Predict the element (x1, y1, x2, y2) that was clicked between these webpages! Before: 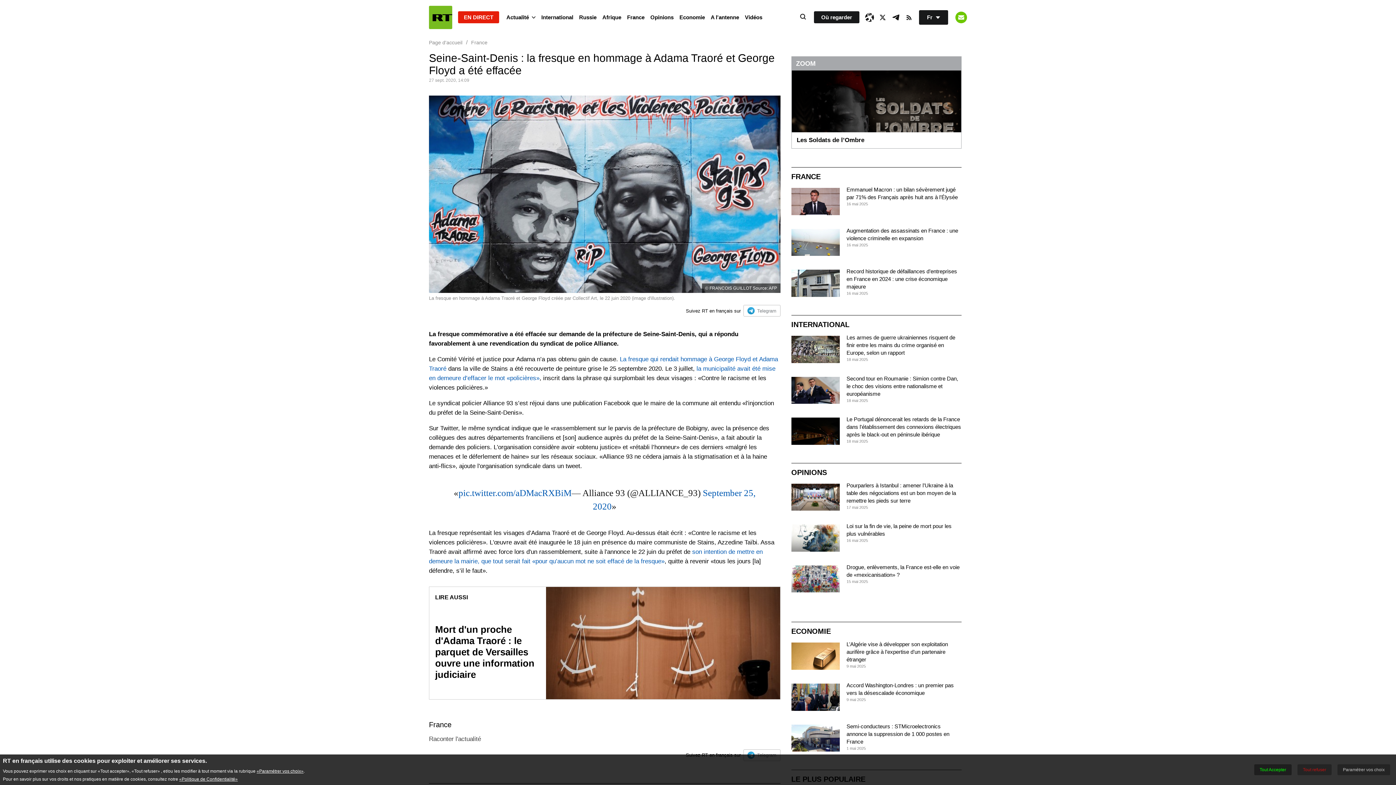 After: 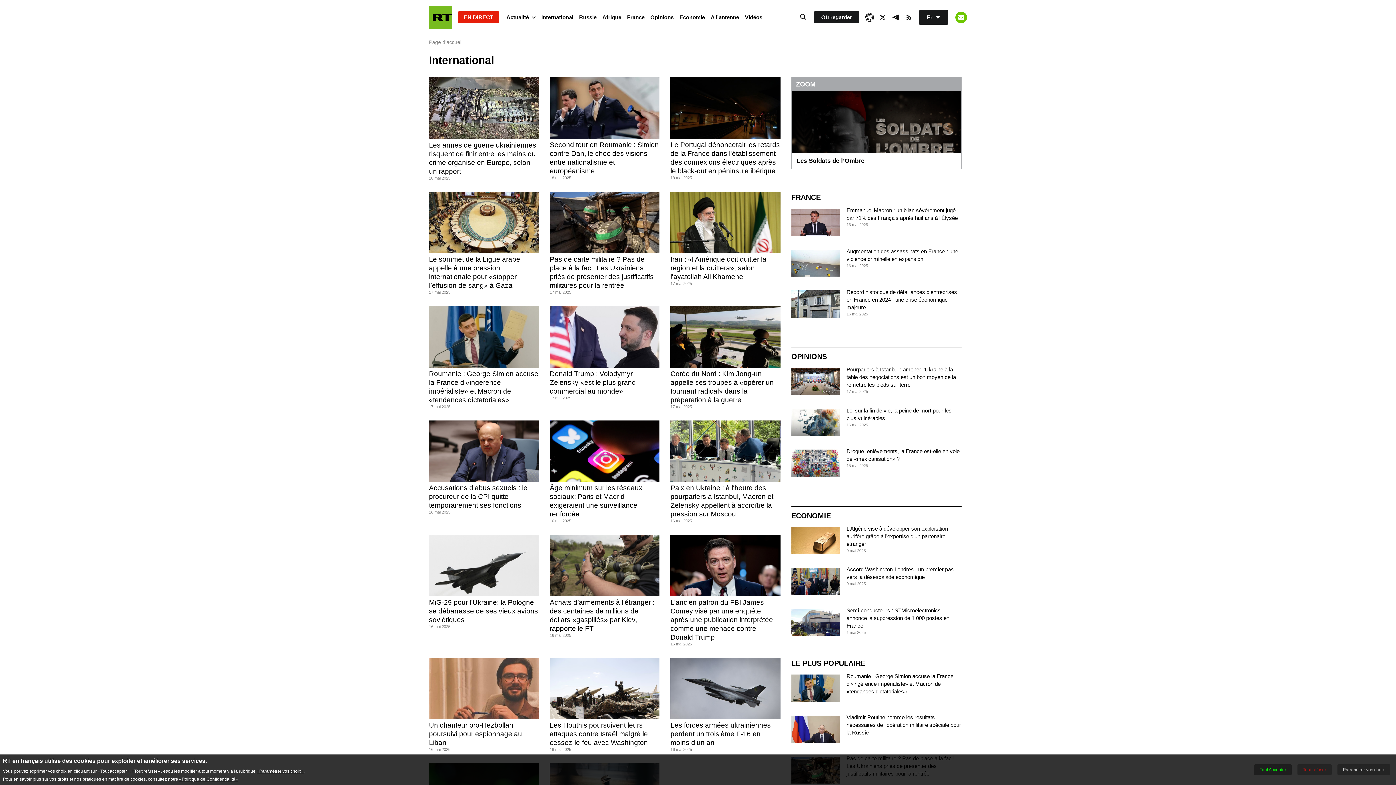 Action: label: INTERNATIONAL bbox: (791, 320, 849, 329)